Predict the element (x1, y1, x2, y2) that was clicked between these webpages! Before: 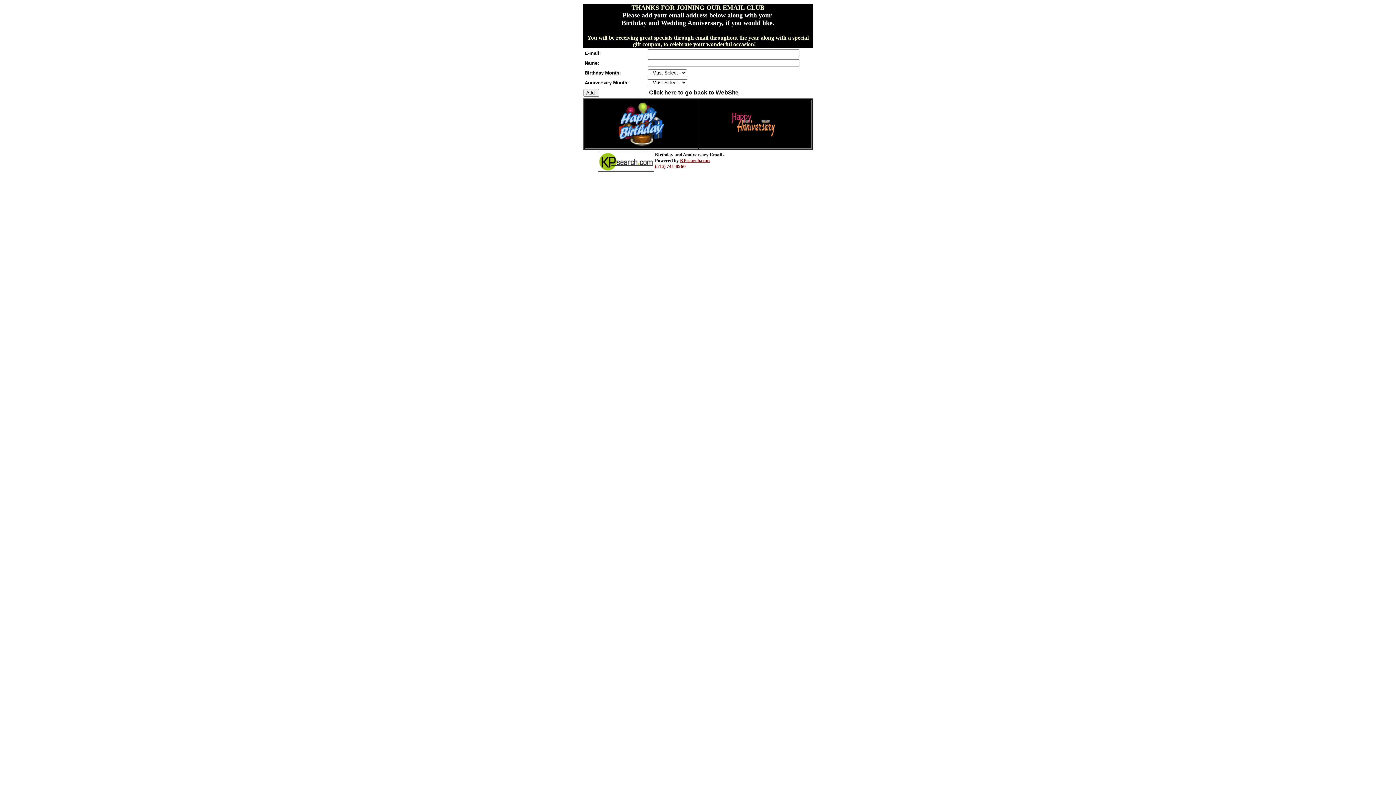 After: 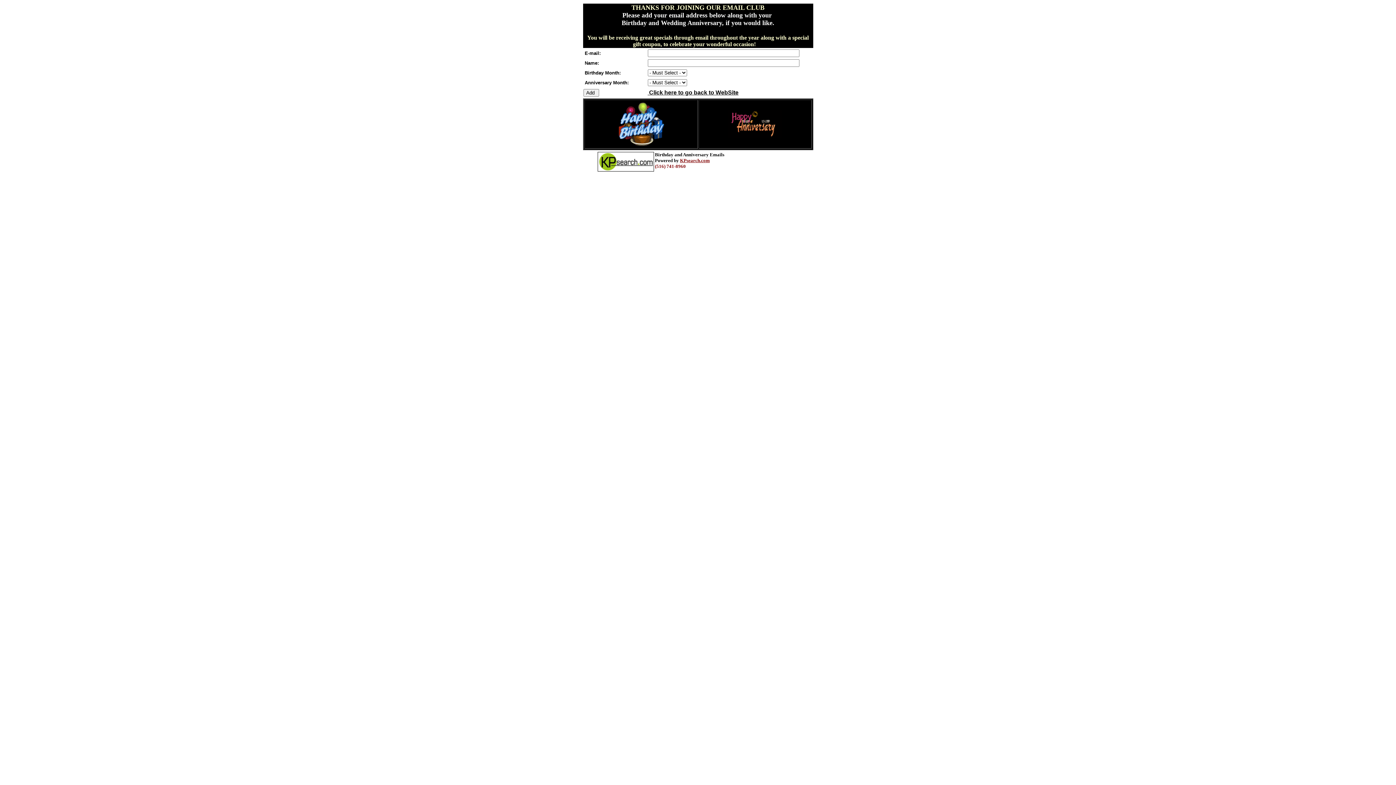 Action: bbox: (680, 157, 710, 163) label: KPsearch.com
